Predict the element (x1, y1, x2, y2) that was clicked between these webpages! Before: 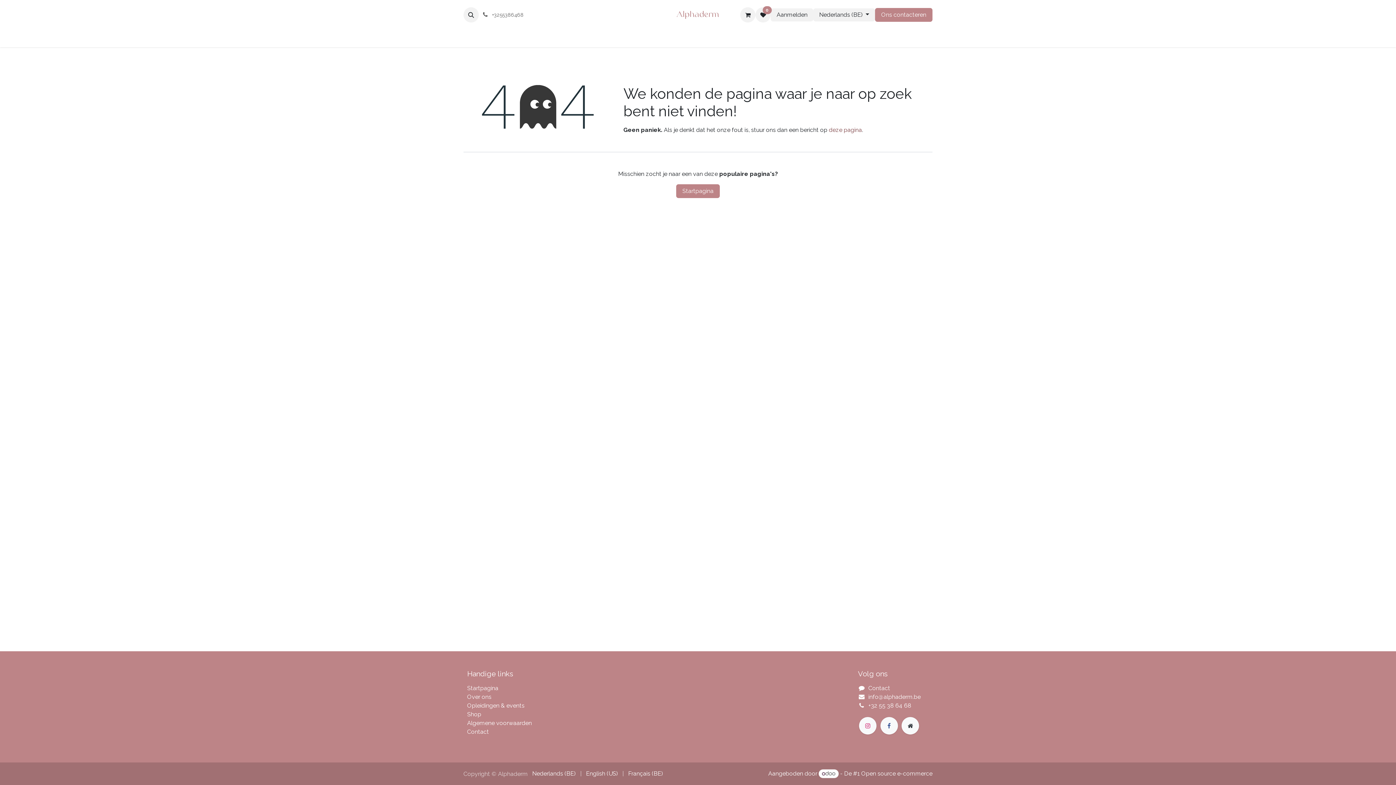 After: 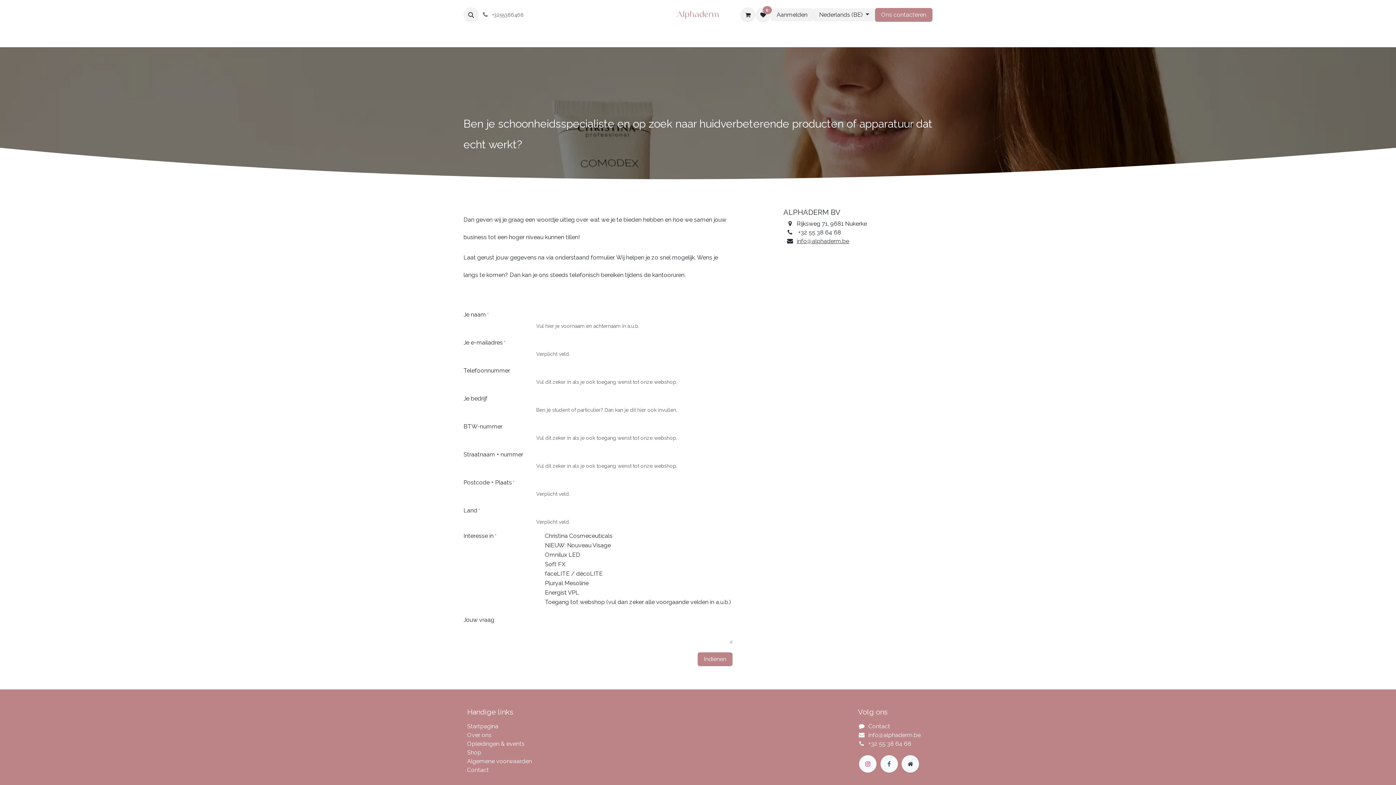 Action: label: deze pagina bbox: (829, 126, 862, 133)